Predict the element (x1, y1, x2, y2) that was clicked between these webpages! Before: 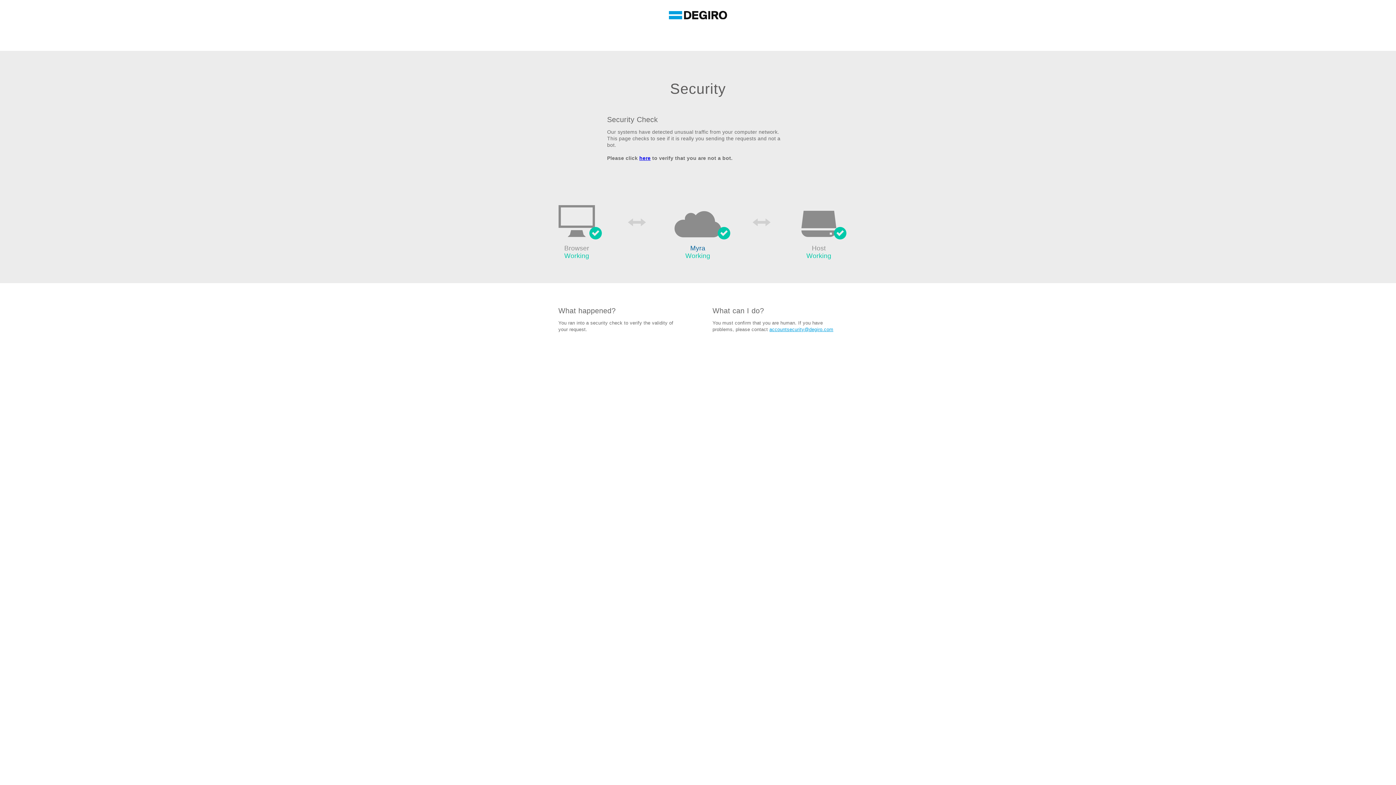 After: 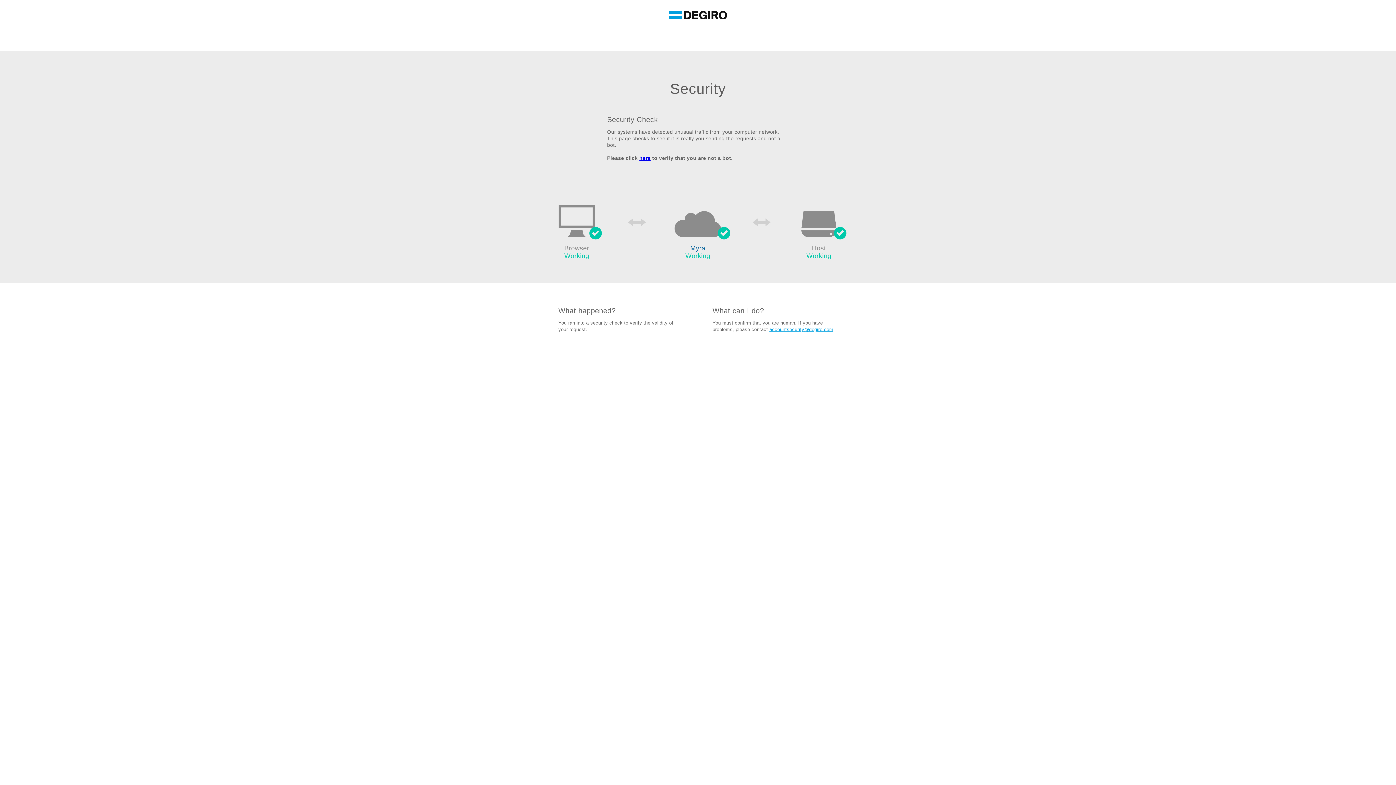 Action: label: accountsecurity@degiro.com bbox: (769, 327, 833, 332)